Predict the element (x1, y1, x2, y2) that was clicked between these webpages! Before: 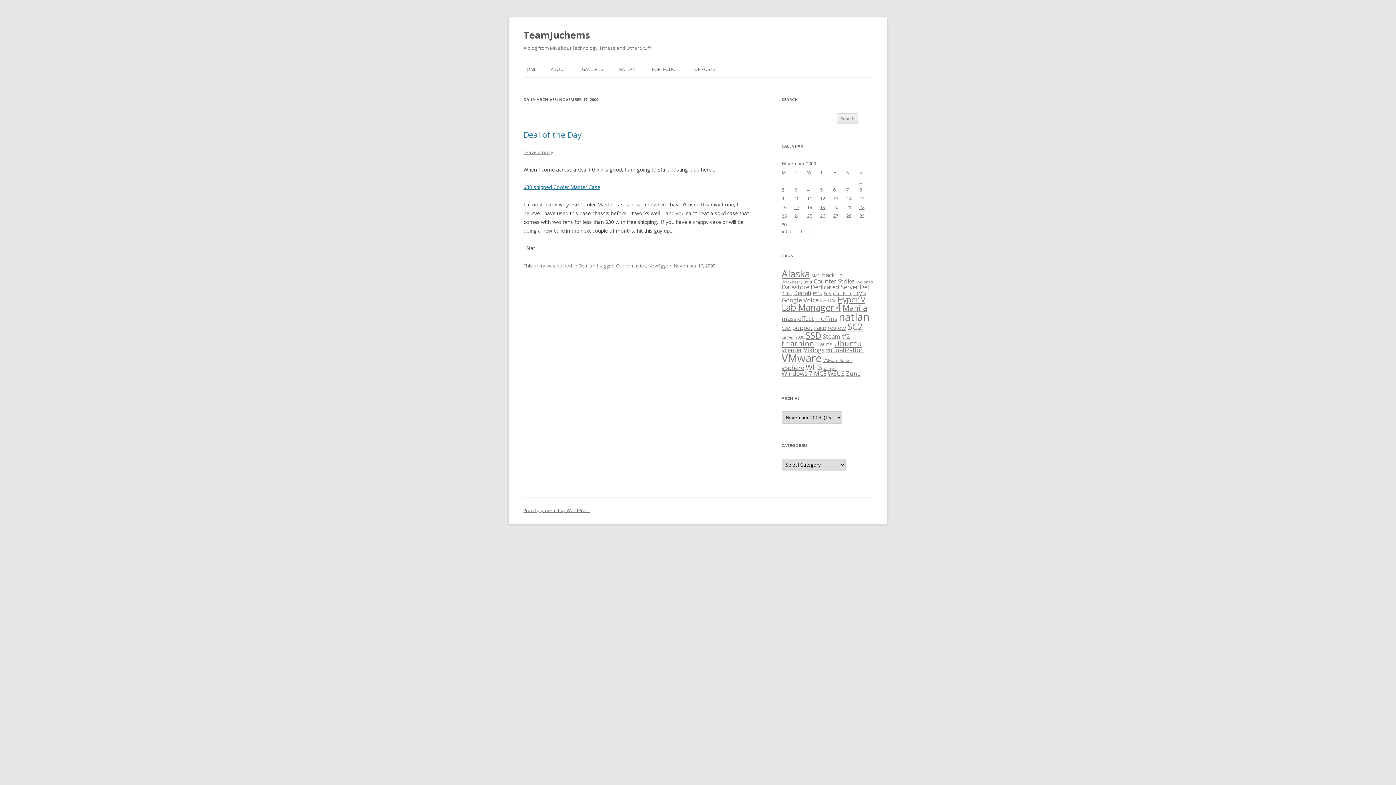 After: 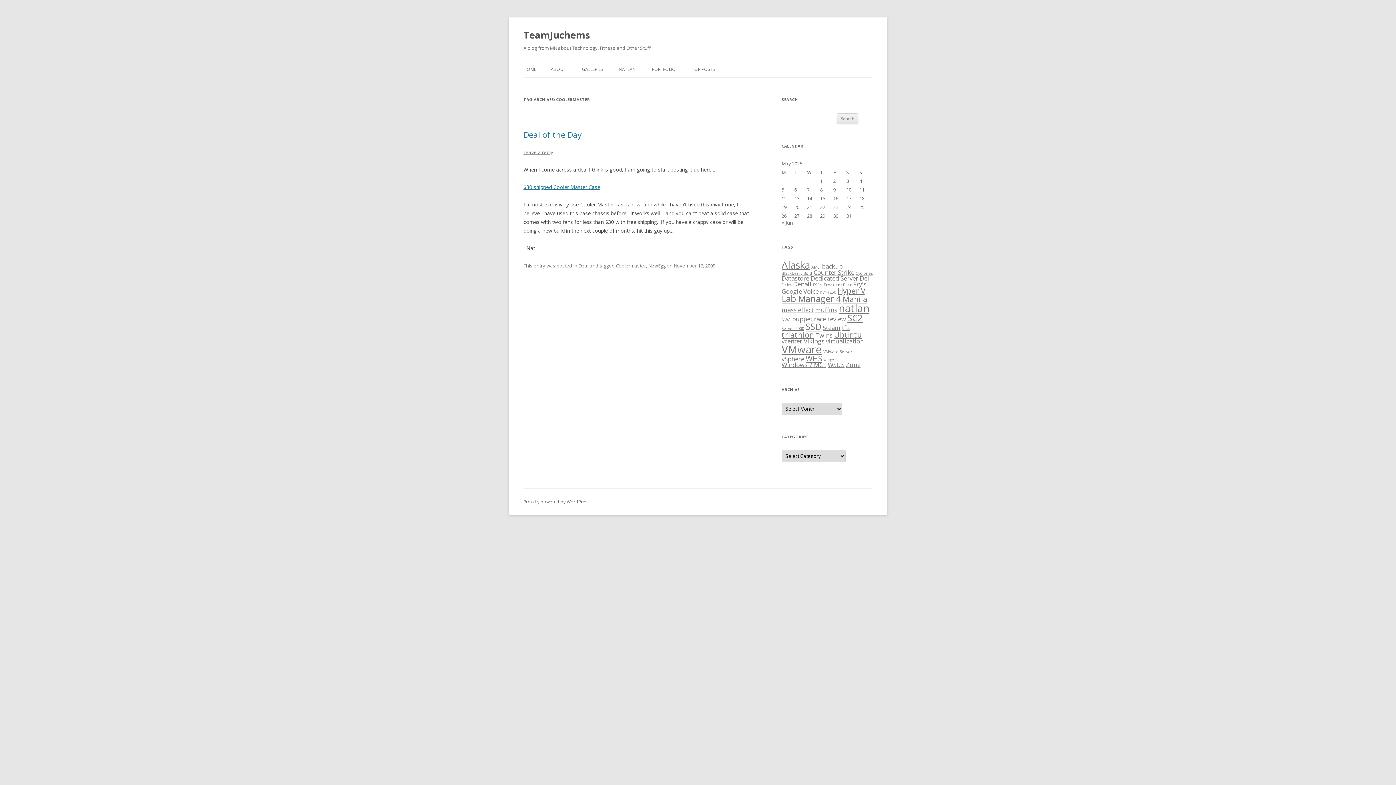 Action: bbox: (616, 262, 646, 269) label: Coolermaster